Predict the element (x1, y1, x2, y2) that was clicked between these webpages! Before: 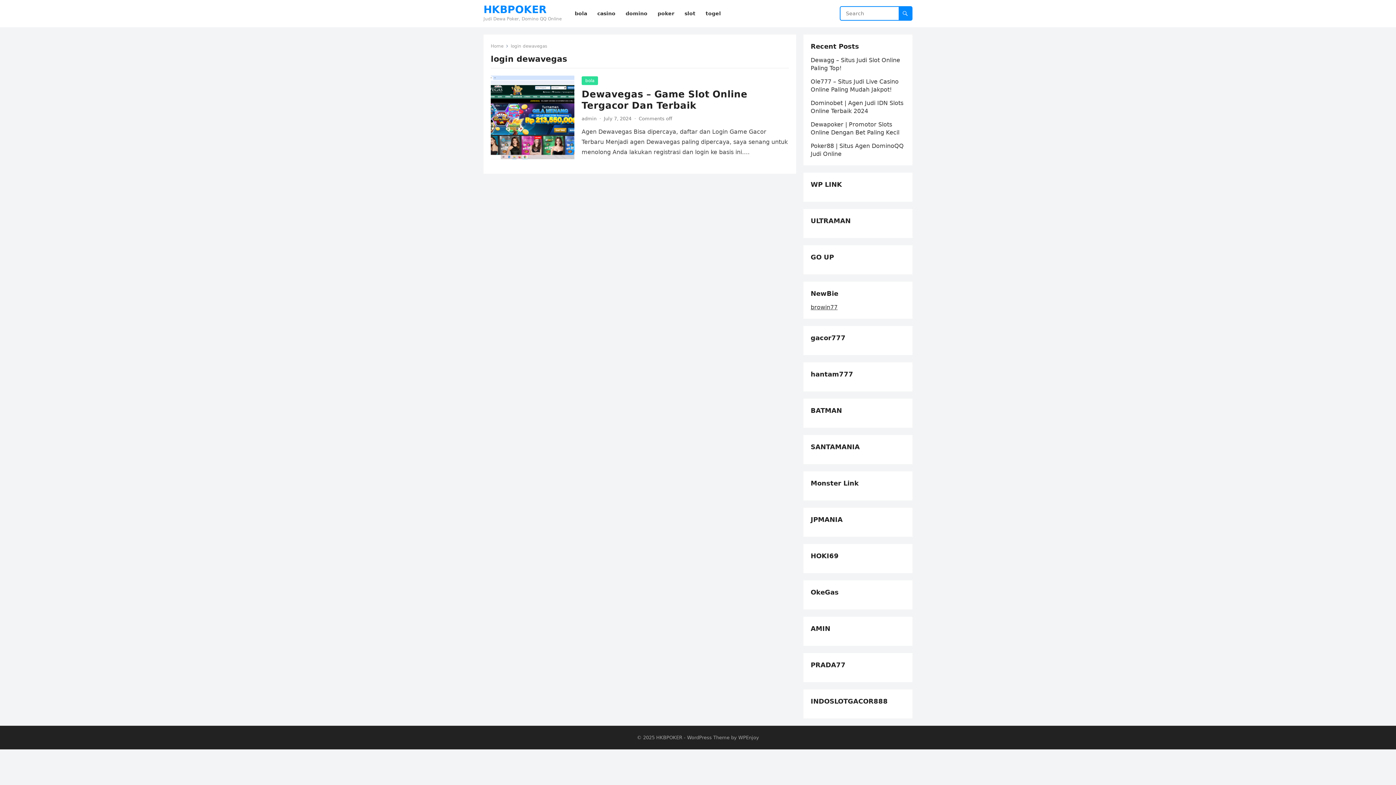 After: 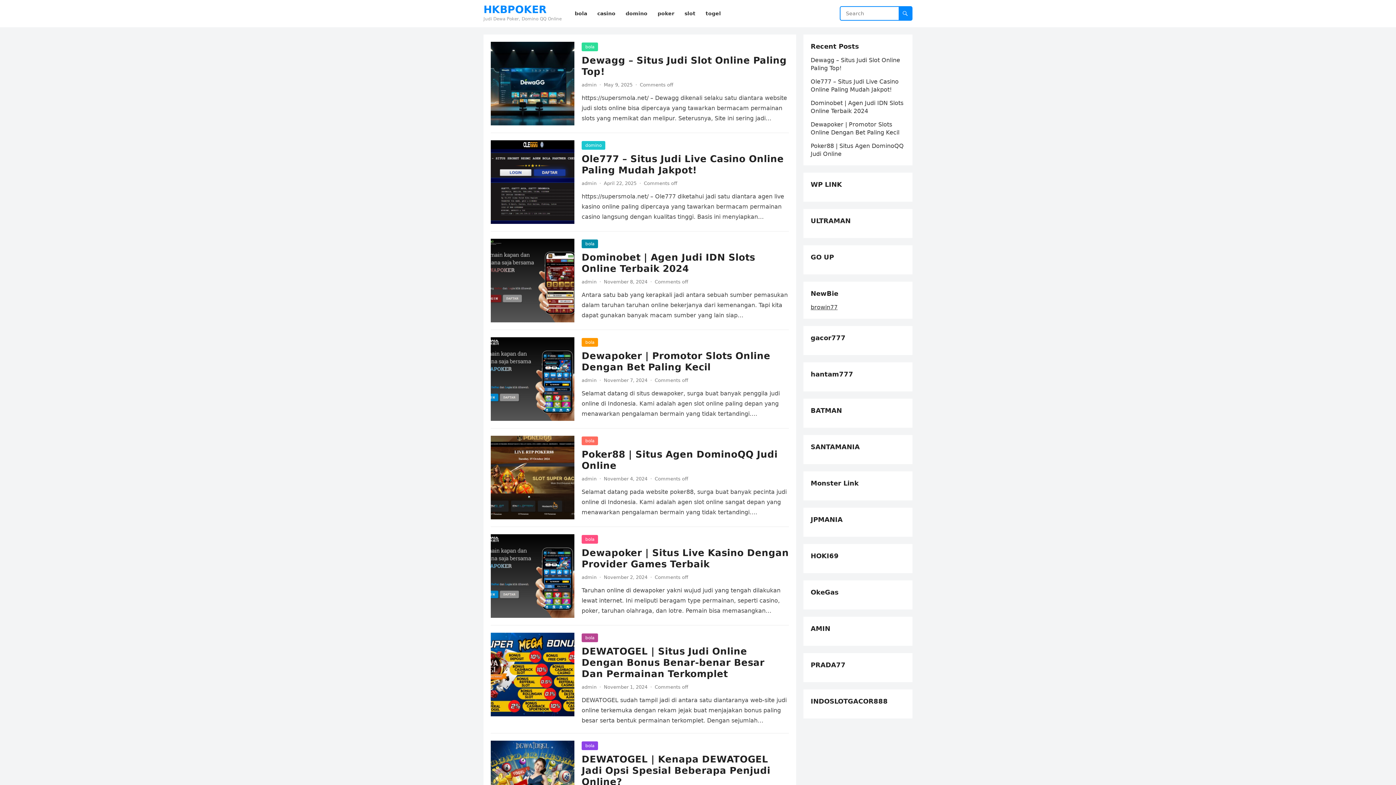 Action: label: Home bbox: (490, 43, 508, 48)